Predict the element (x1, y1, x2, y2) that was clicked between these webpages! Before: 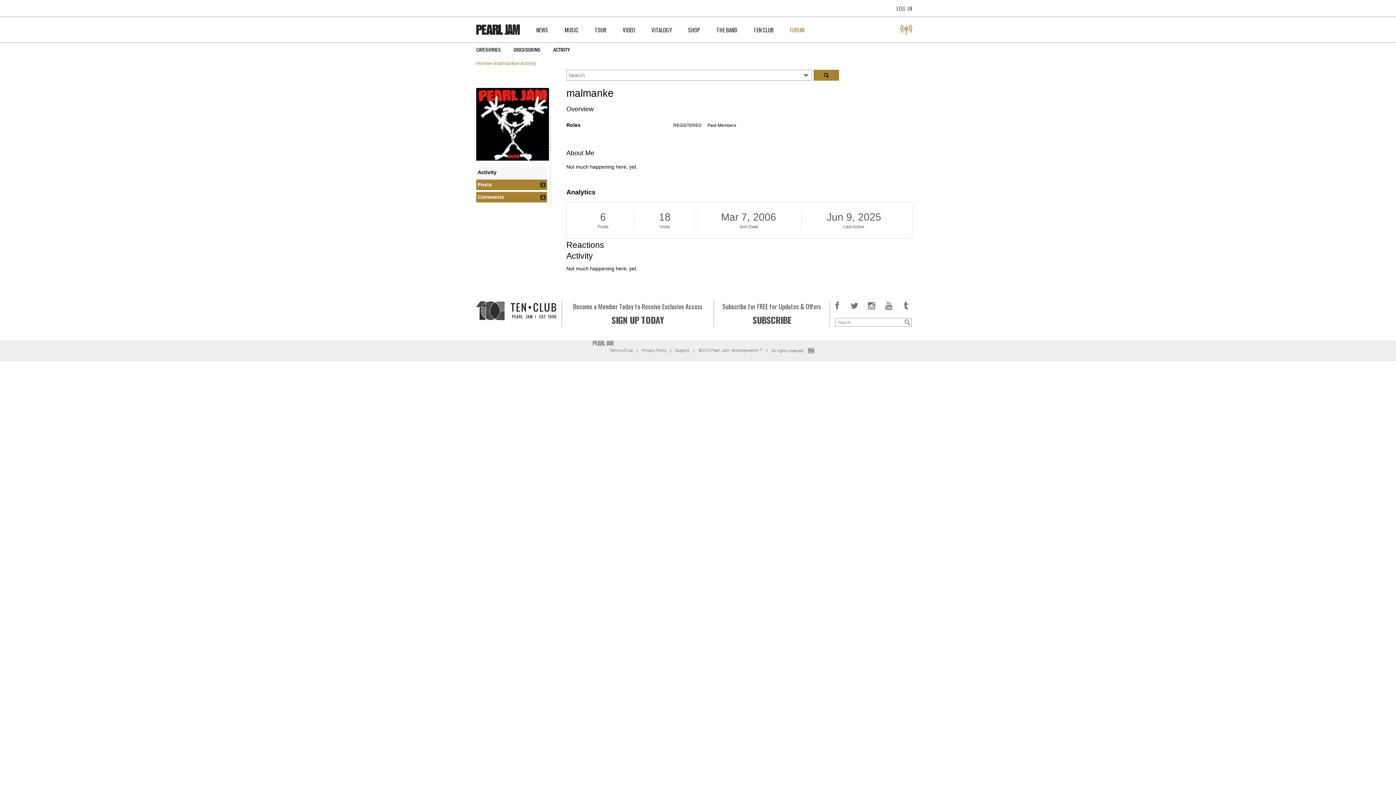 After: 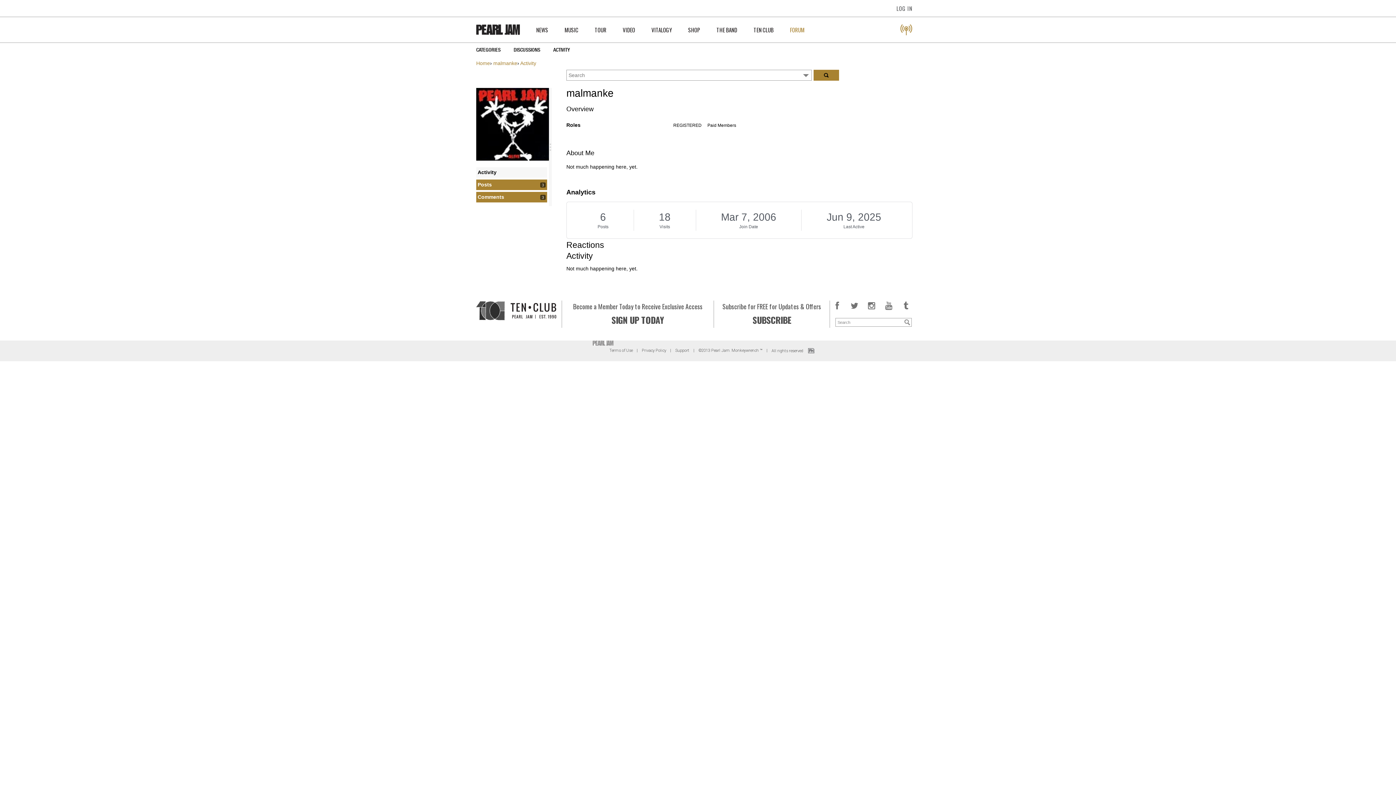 Action: label: malmanke bbox: (493, 60, 517, 66)